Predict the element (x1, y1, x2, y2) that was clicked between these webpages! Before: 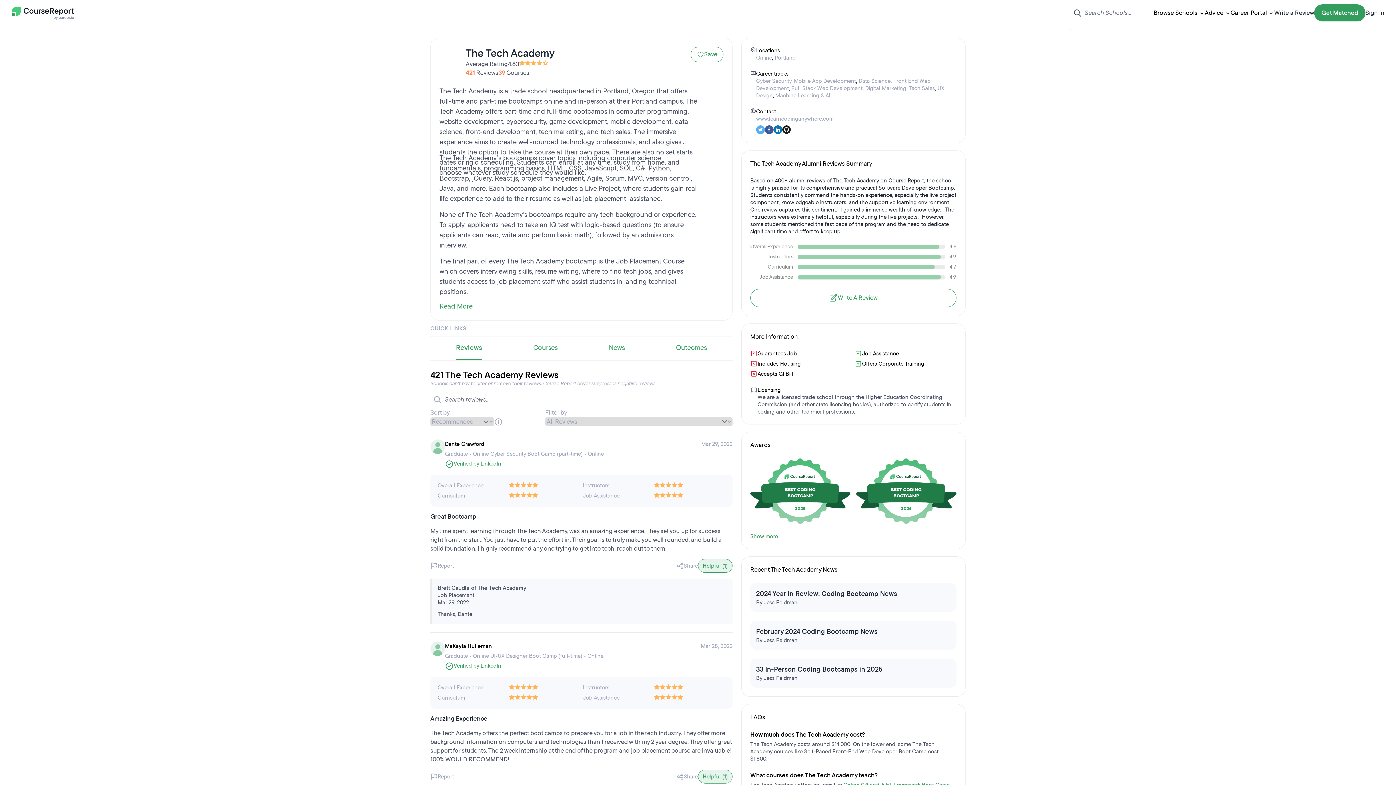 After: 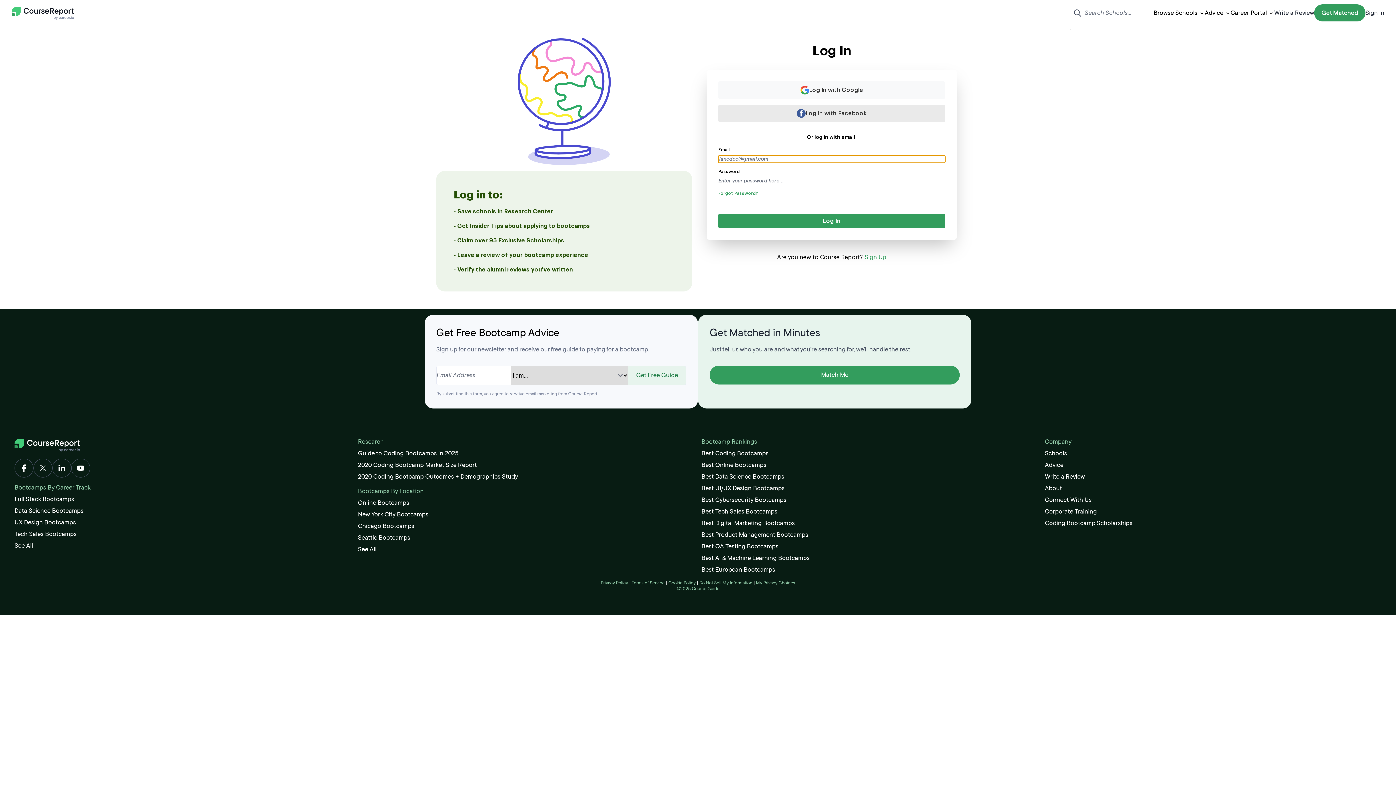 Action: label: Save bbox: (690, 46, 723, 62)